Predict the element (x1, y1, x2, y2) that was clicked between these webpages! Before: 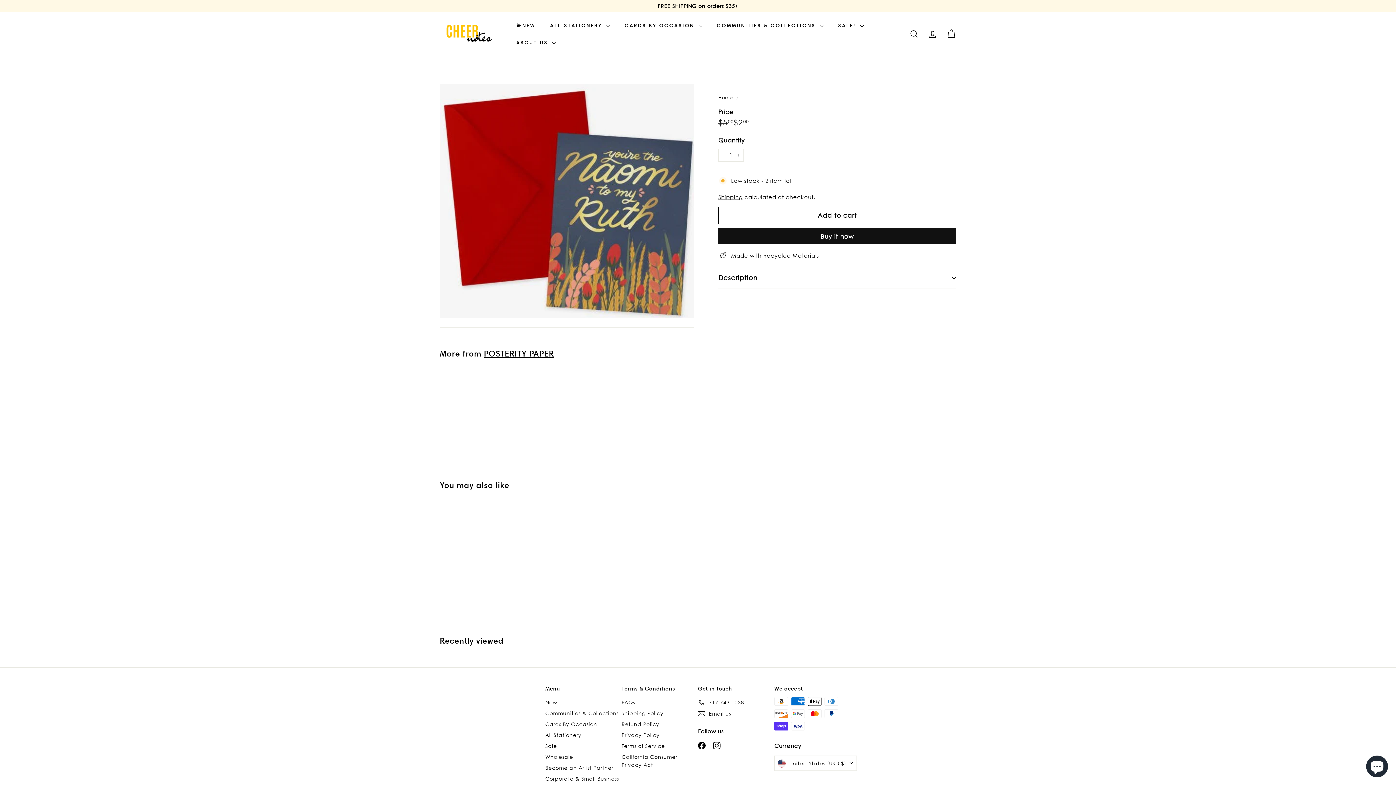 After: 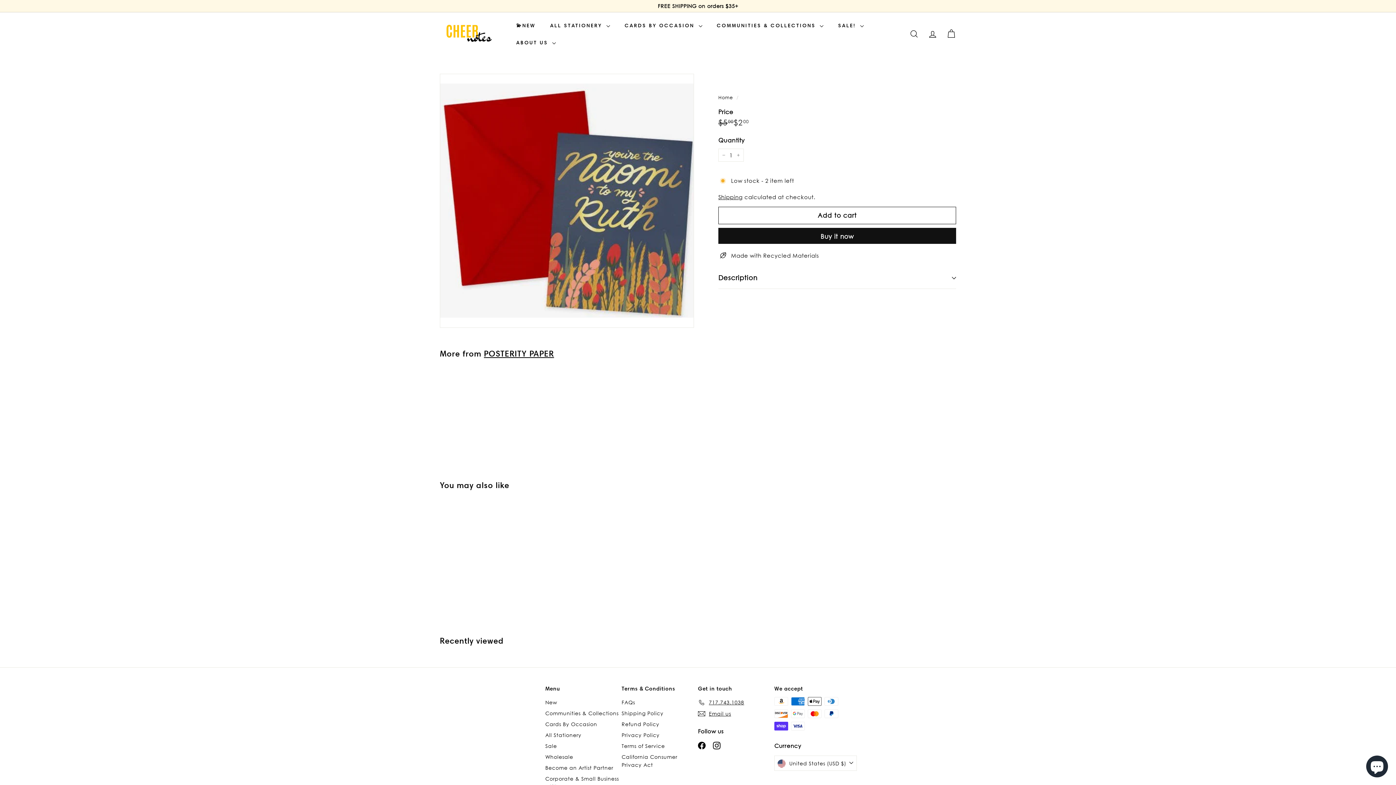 Action: label: SALE
Naomi and Ruth
Sale price
$200
$2.00
Regular price
 $500
$5.00 bbox: (440, 504, 520, 611)